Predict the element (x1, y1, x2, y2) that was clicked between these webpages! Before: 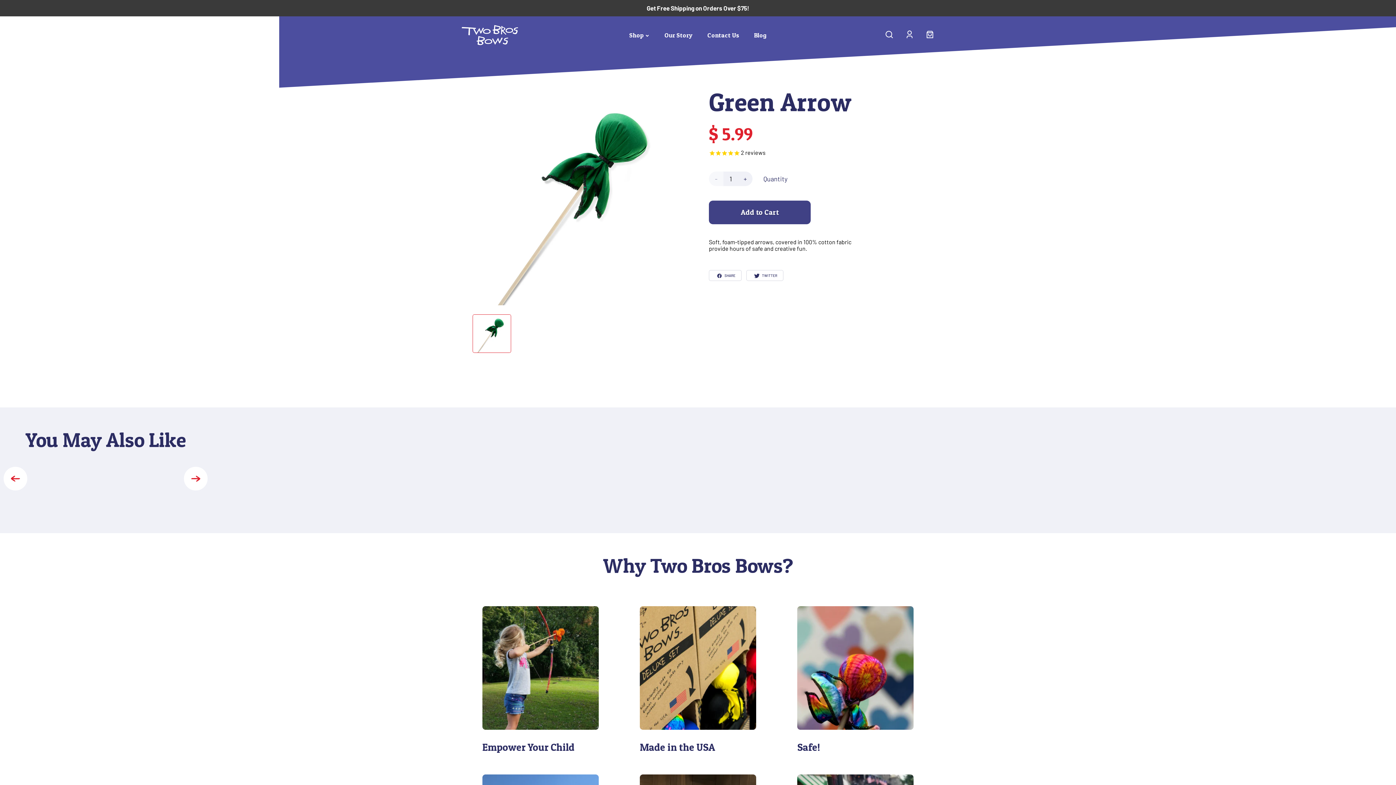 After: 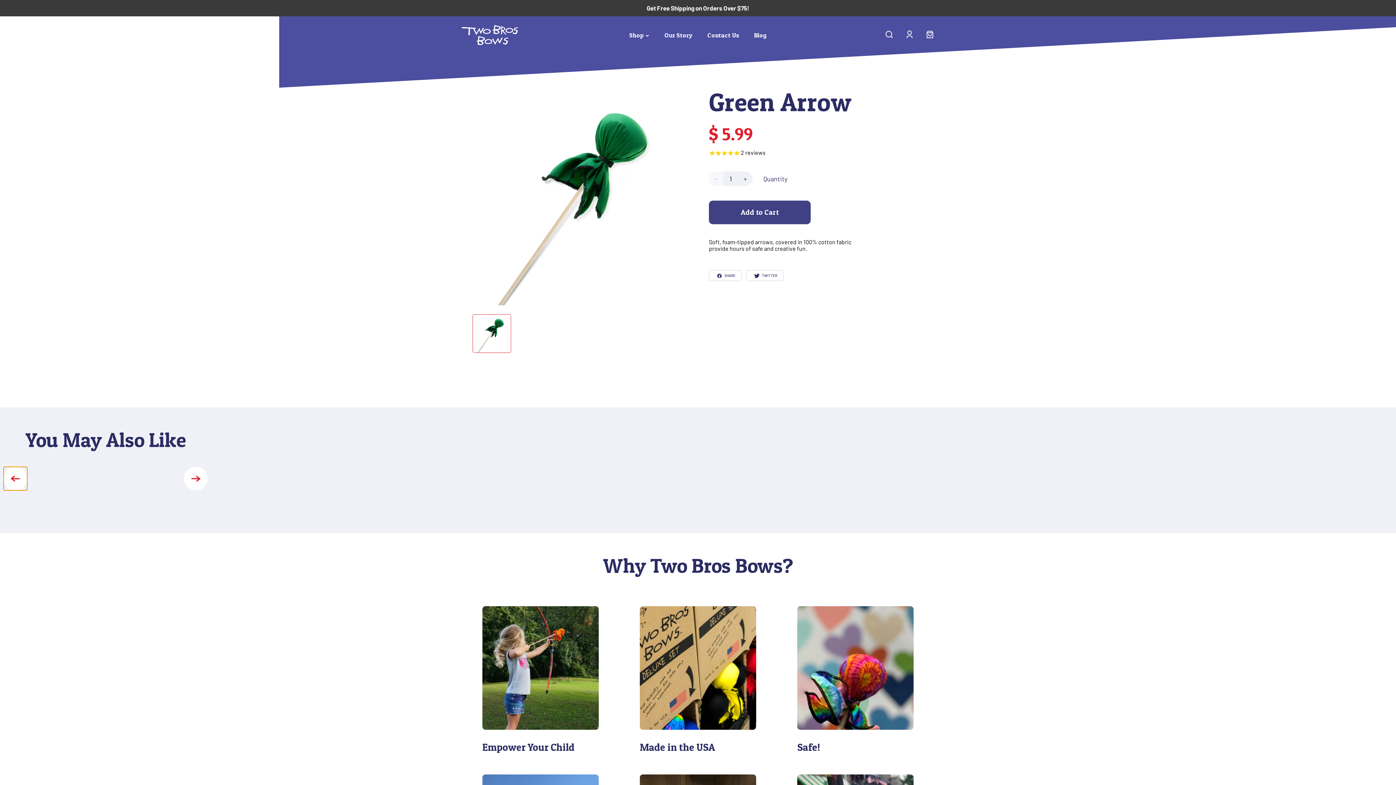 Action: label: Previous slide bbox: (3, 467, 27, 490)